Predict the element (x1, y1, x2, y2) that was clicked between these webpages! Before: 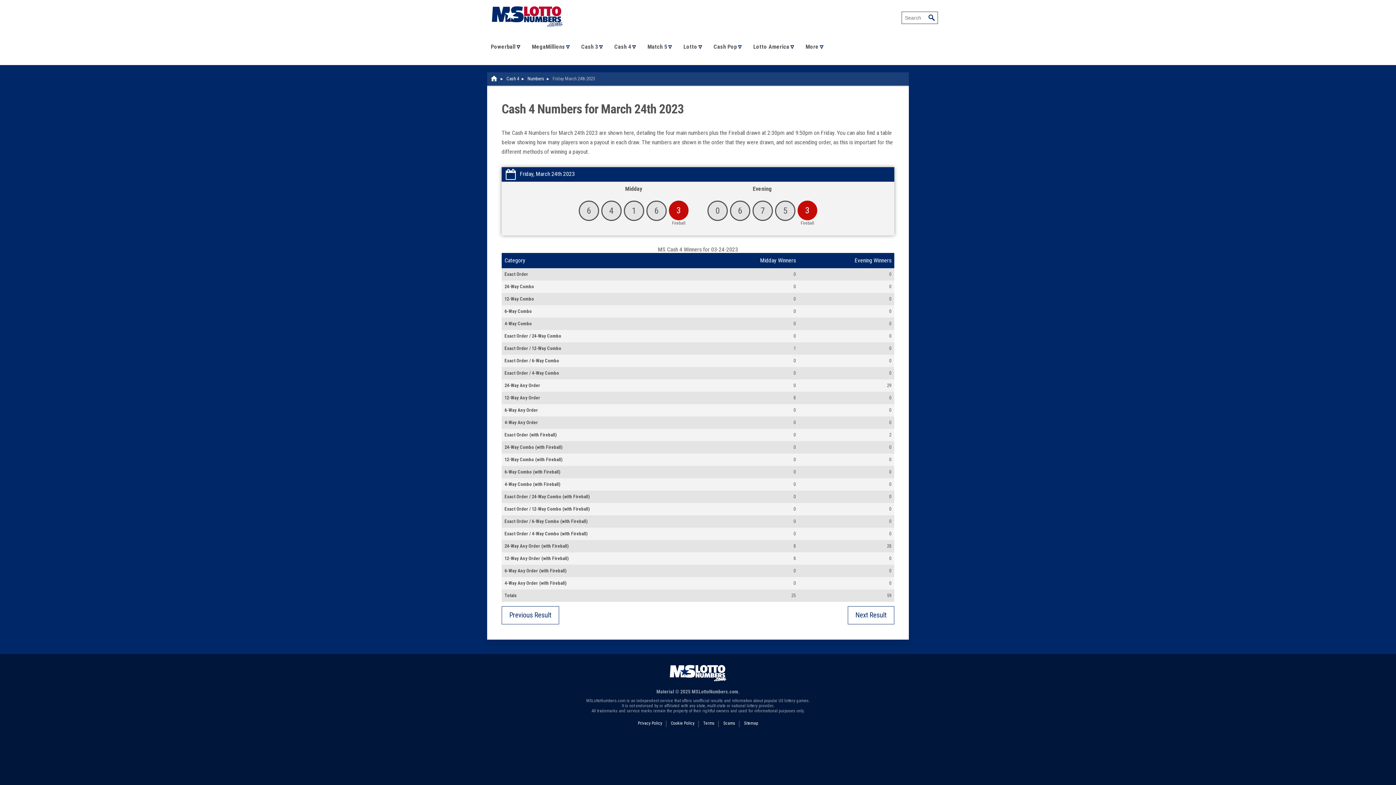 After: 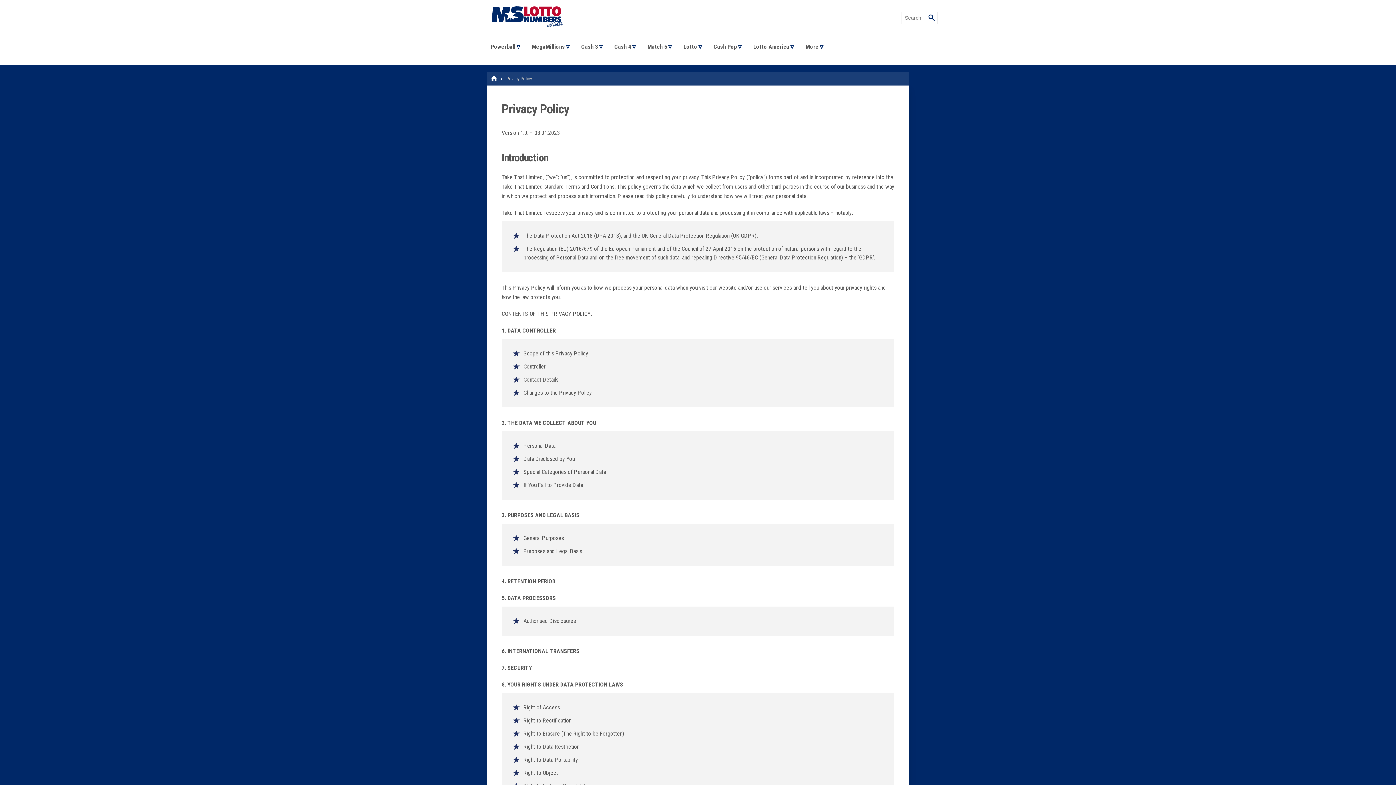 Action: label: Privacy Policy bbox: (638, 720, 662, 726)